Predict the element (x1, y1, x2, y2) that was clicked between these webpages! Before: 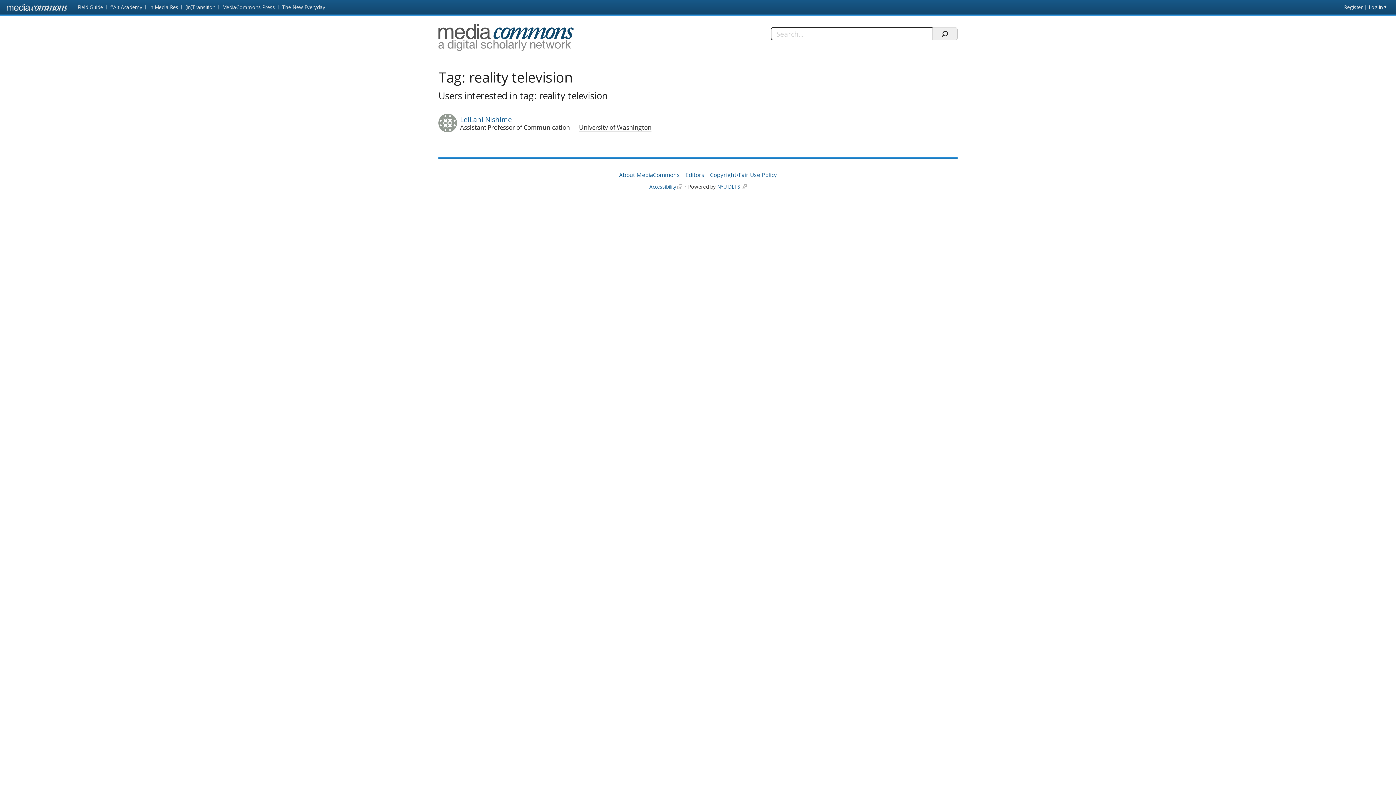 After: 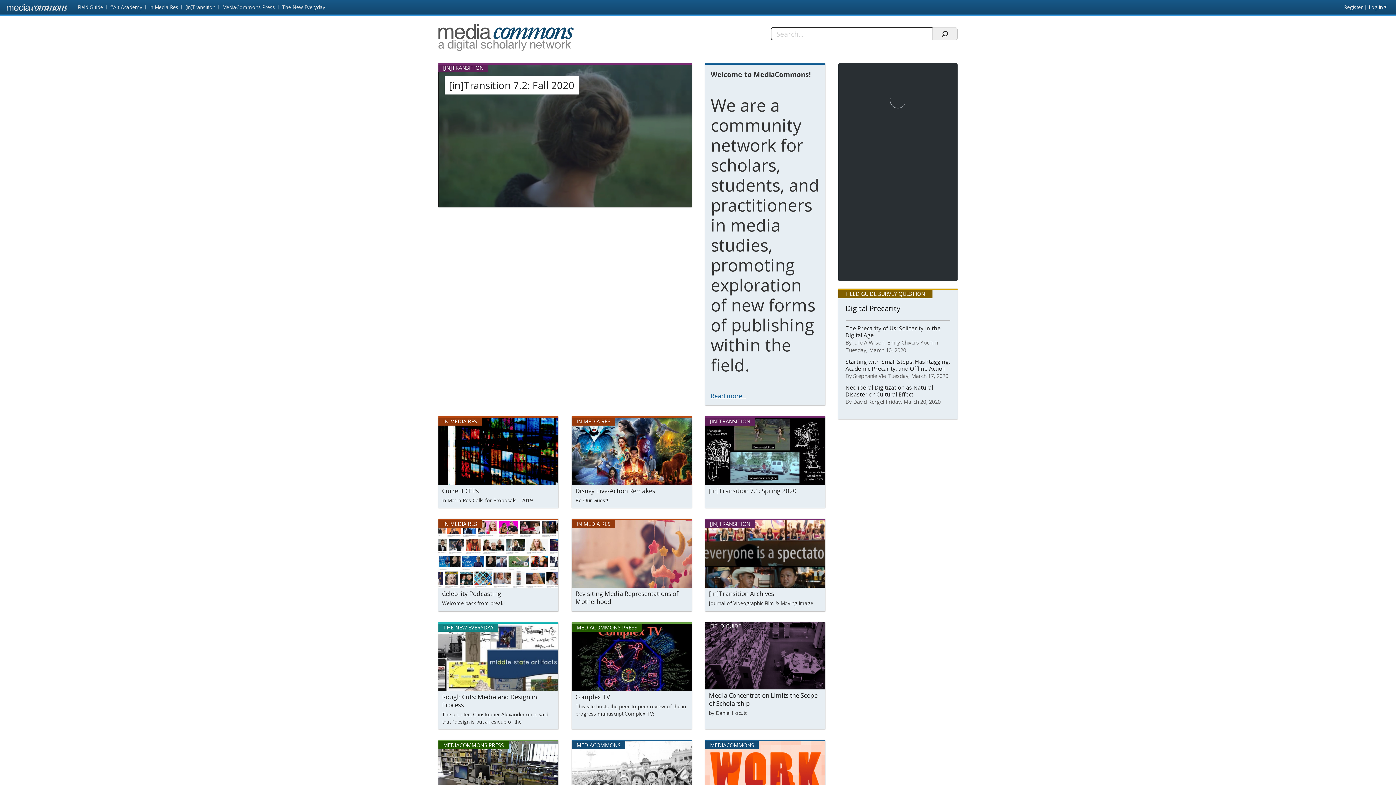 Action: bbox: (438, 23, 577, 50) label: MediaCommons